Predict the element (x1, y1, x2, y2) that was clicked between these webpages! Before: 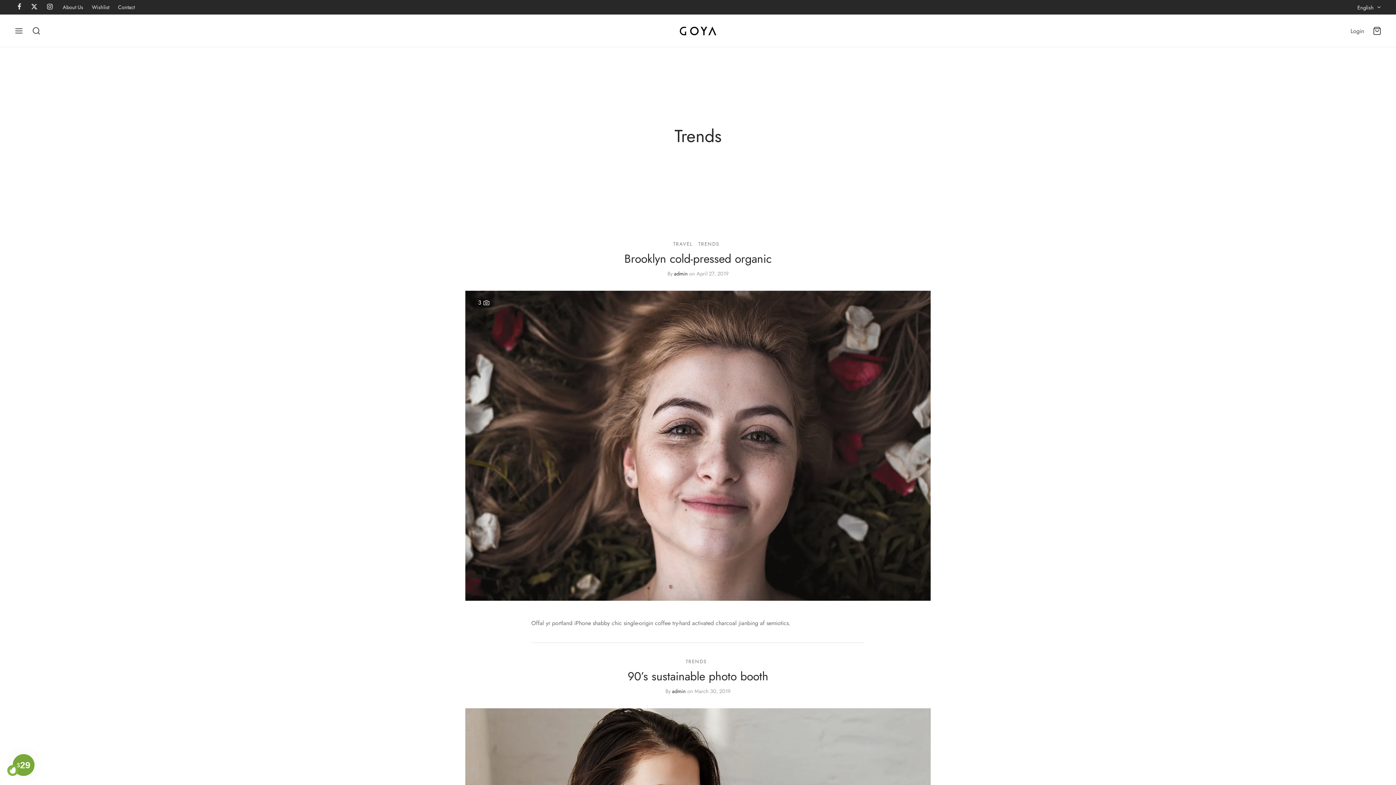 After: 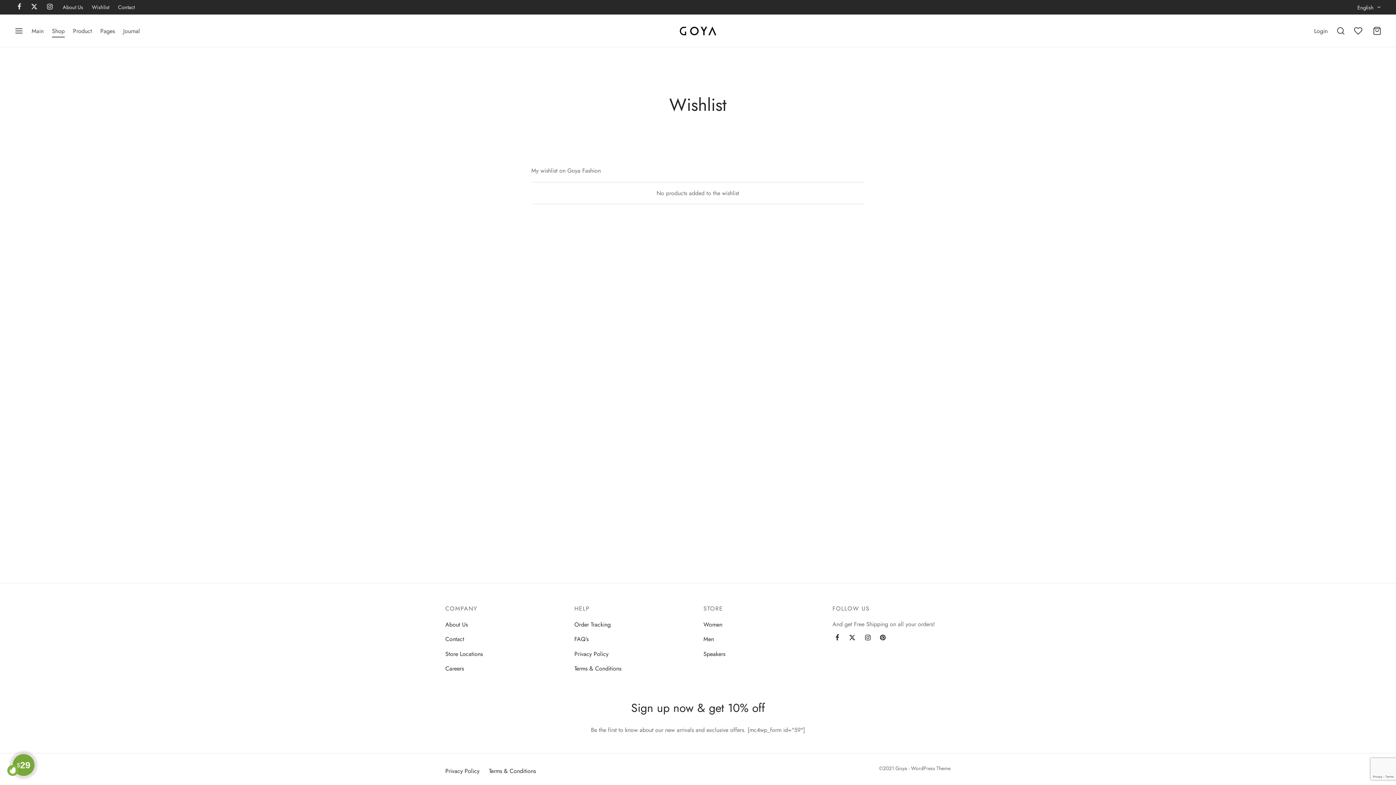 Action: label: Wishlist bbox: (88, 2, 112, 11)